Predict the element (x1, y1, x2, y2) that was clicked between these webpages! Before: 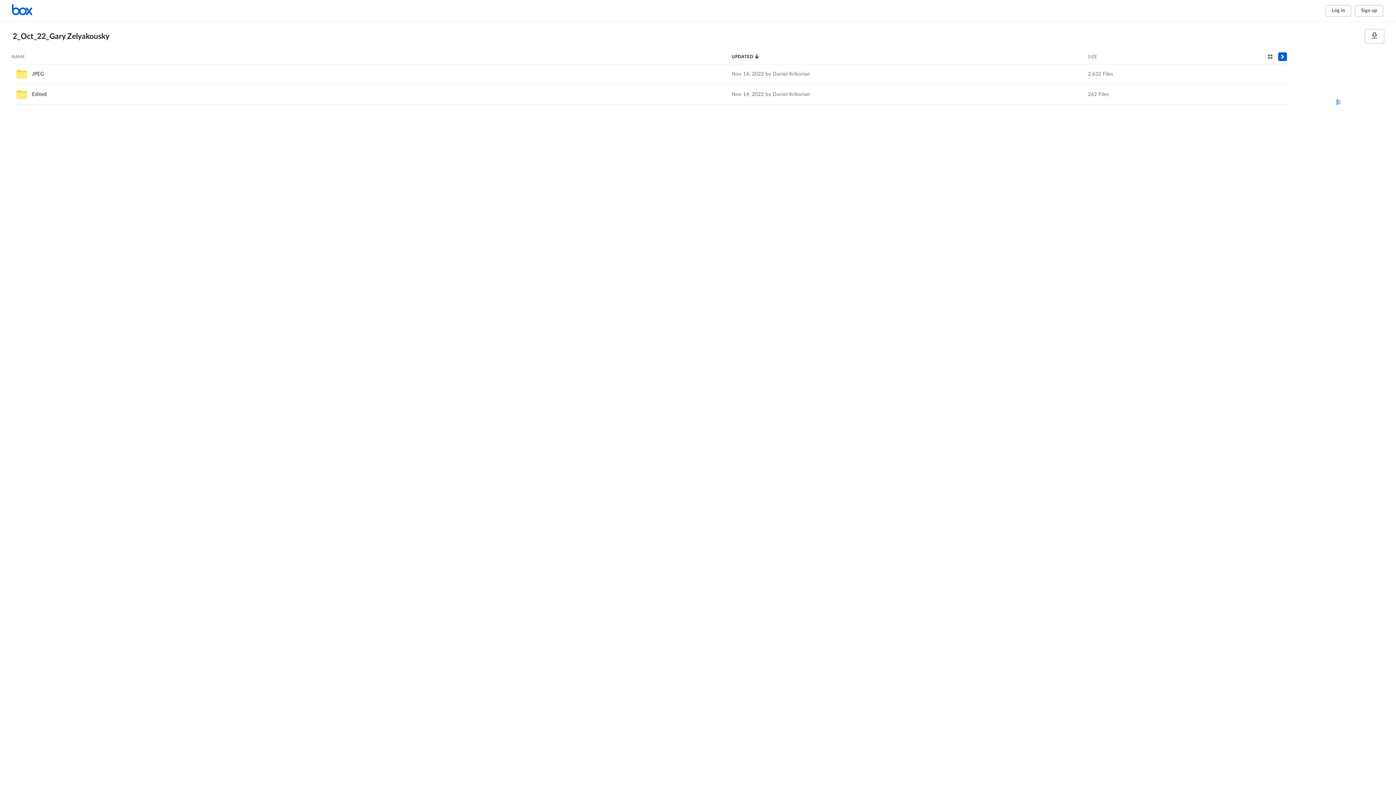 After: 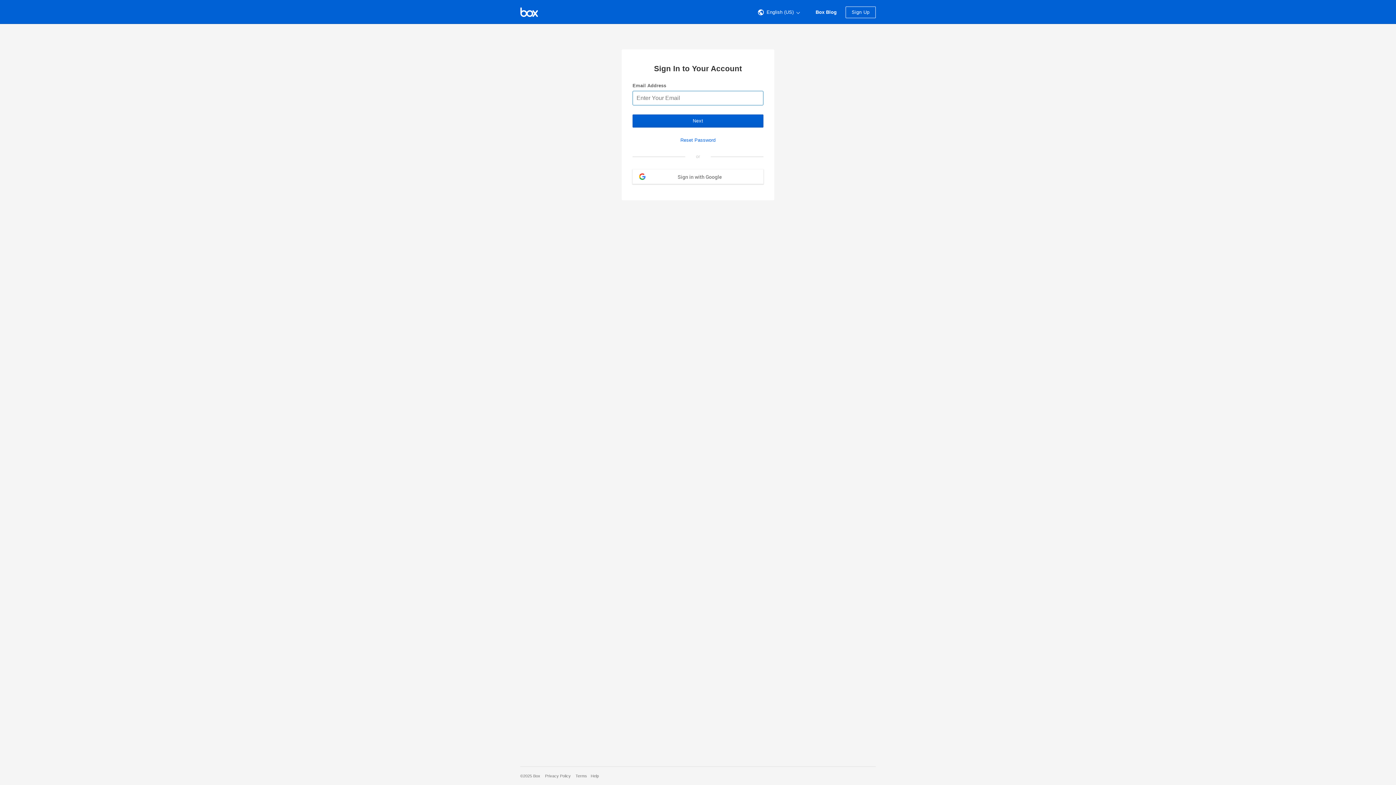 Action: bbox: (1325, 4, 1351, 16) label: Log in